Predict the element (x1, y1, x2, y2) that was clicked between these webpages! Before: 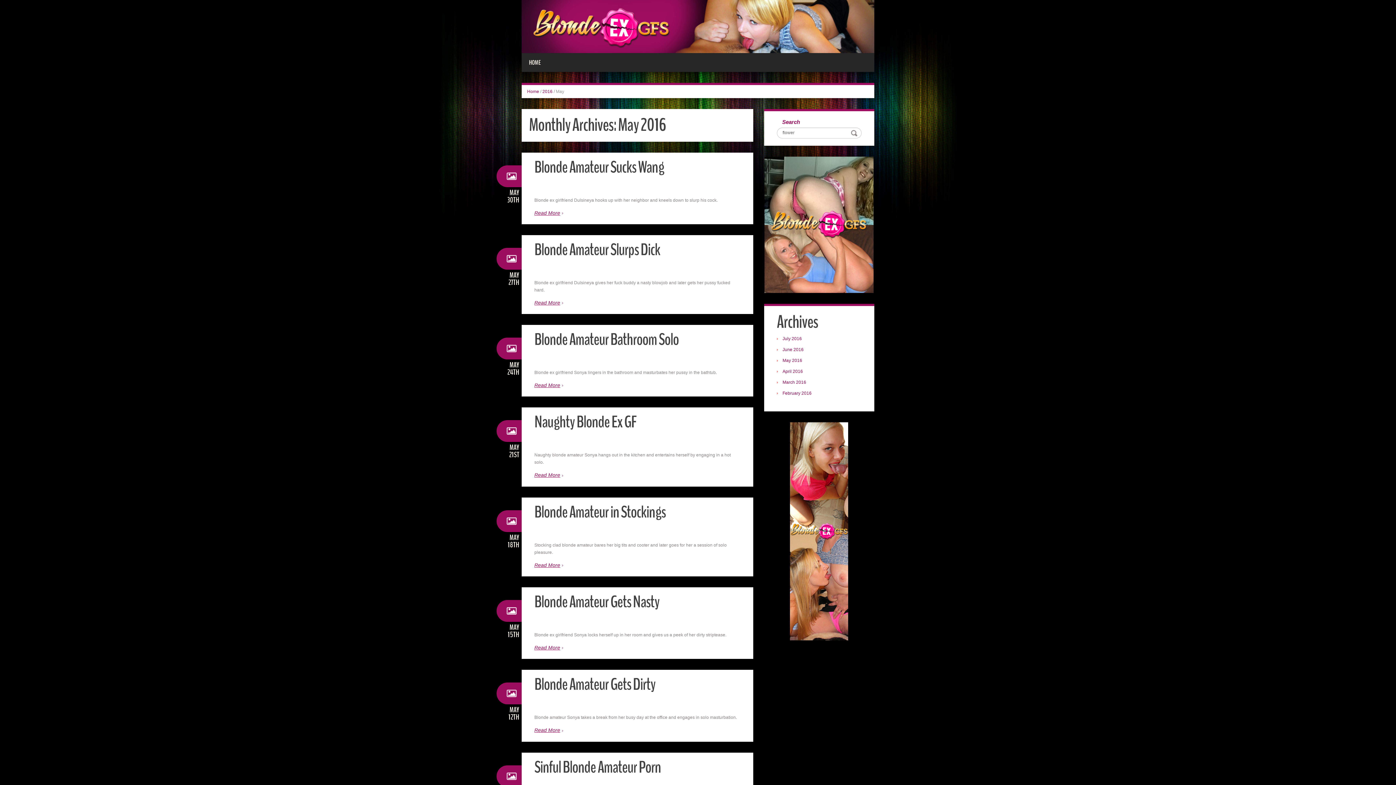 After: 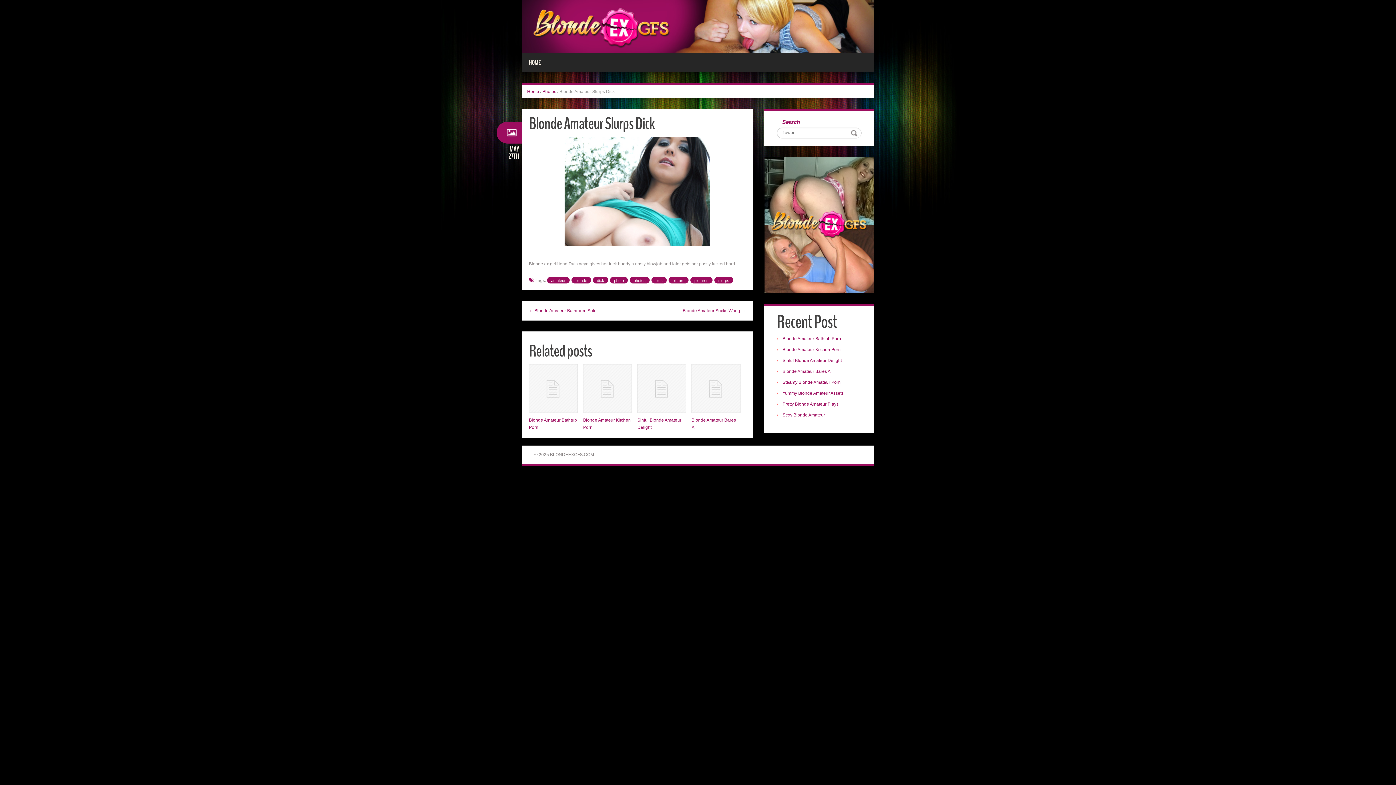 Action: label: Read More bbox: (534, 299, 563, 306)